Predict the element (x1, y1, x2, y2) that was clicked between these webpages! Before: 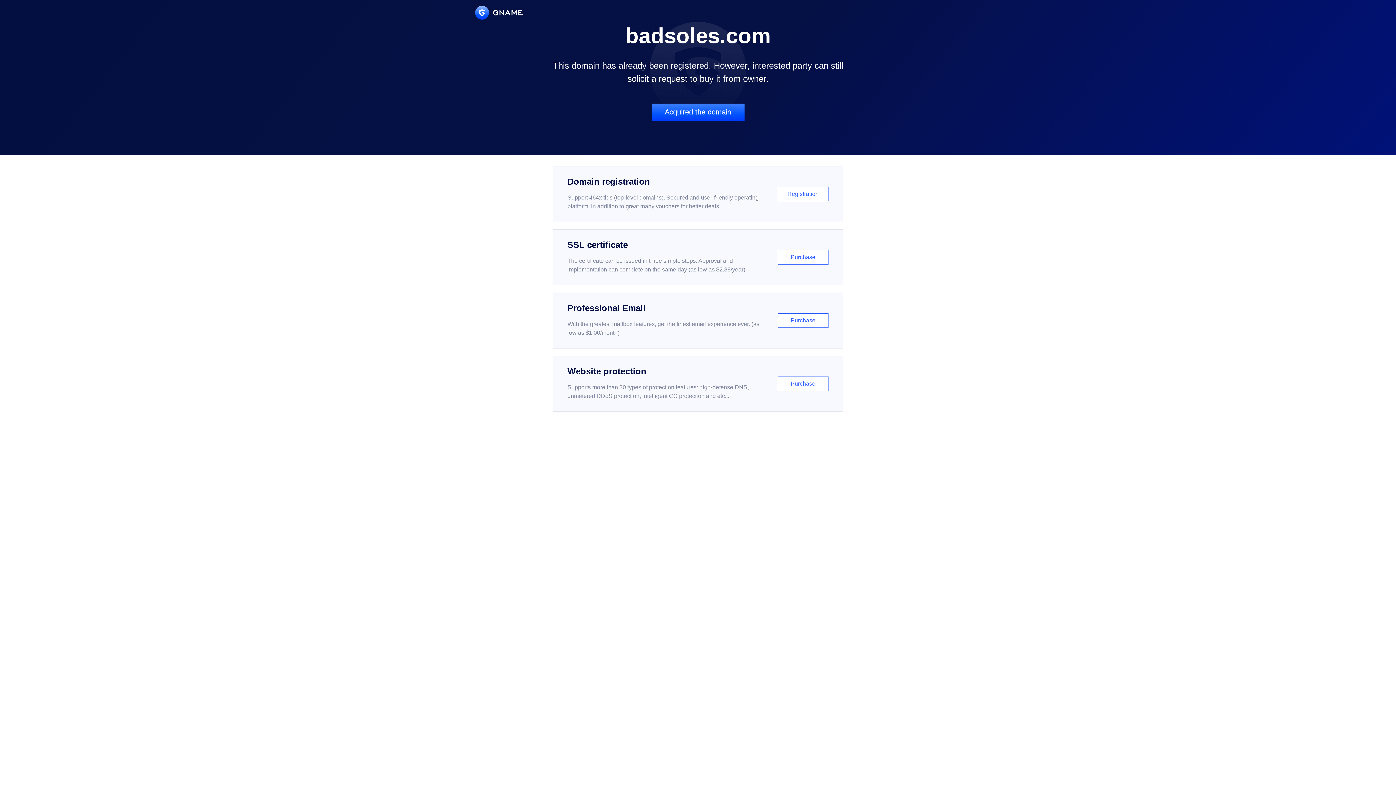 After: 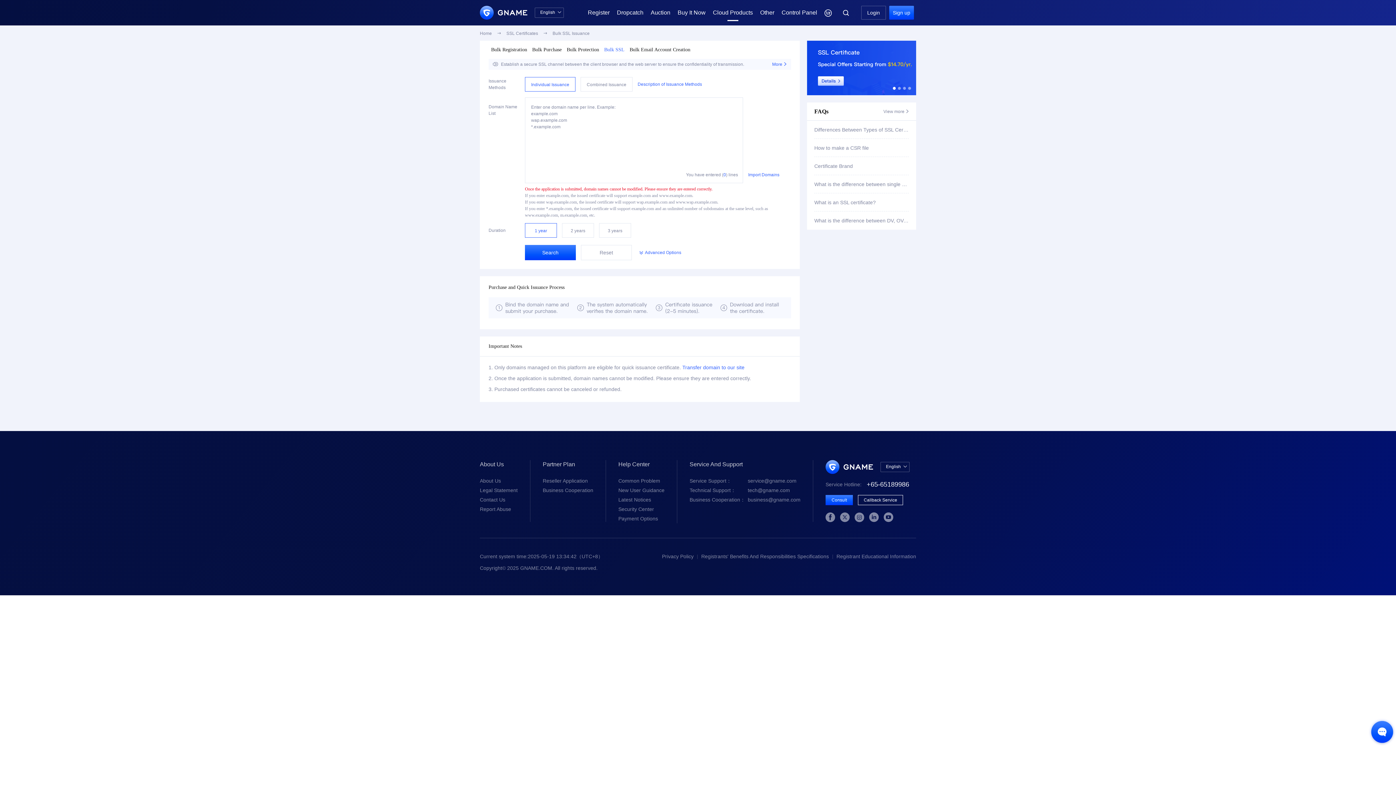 Action: bbox: (552, 229, 843, 285) label: SSL certificate

The certificate can be issued in three simple steps. Approval and implementation can complete on the same day (as low as $2.88/year)

Purchase